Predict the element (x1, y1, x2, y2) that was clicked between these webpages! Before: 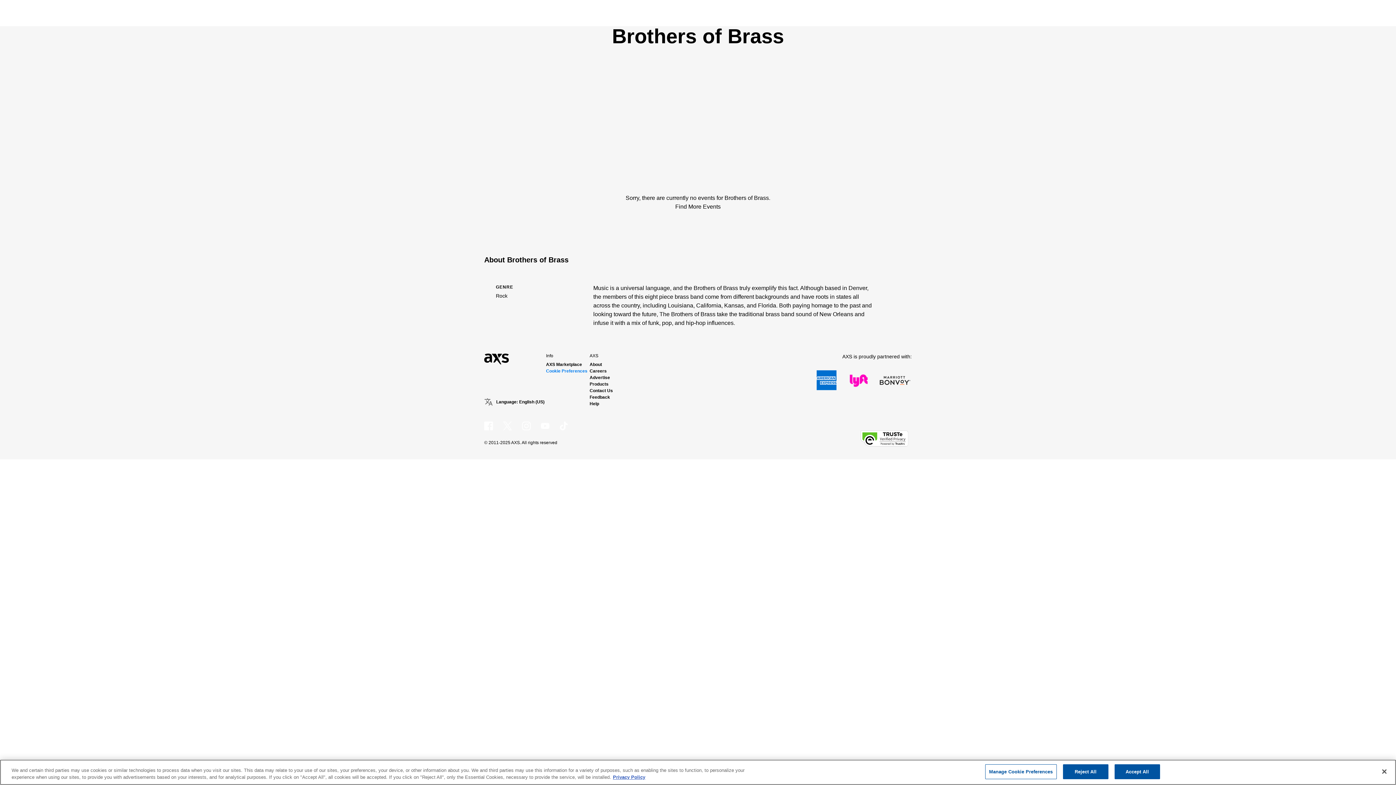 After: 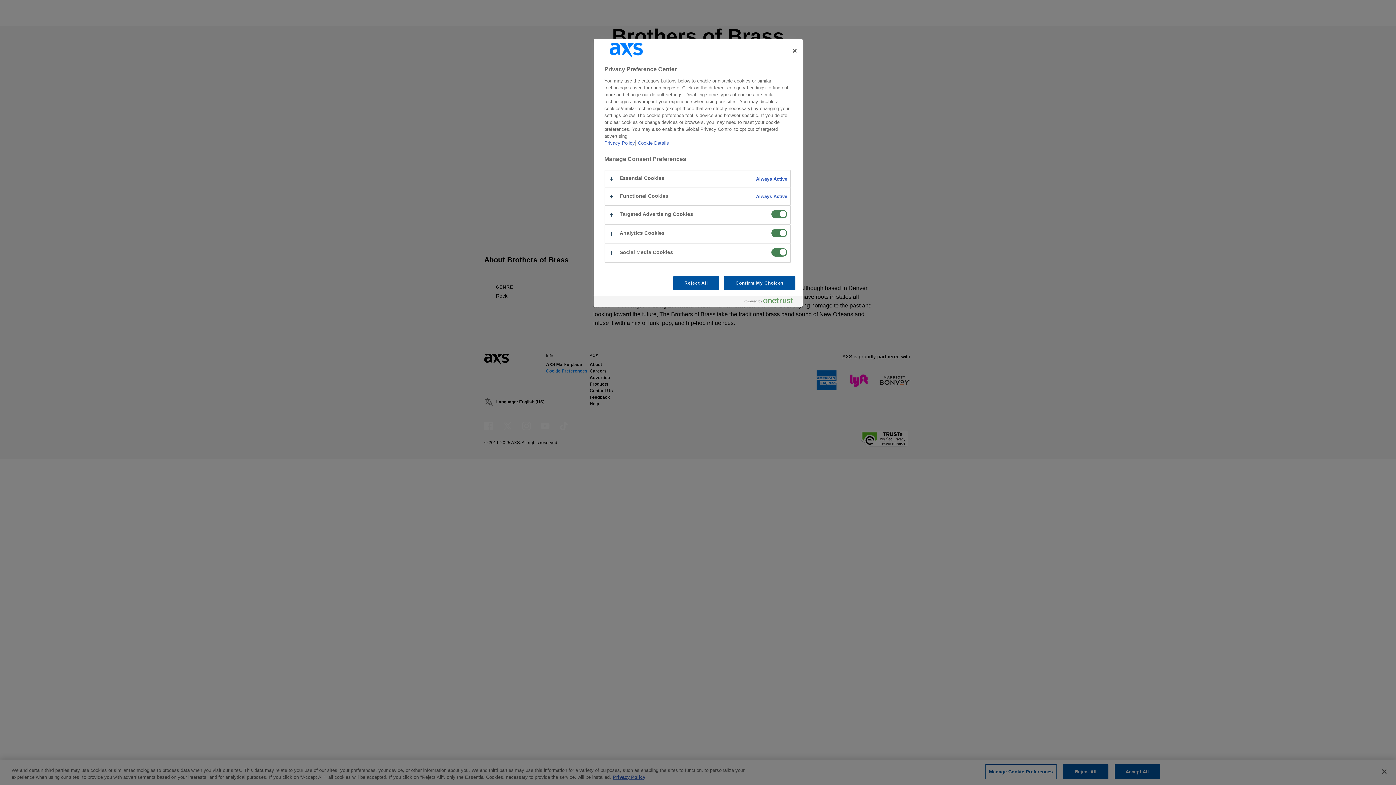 Action: bbox: (985, 764, 1057, 779) label: Manage Cookie Preferences